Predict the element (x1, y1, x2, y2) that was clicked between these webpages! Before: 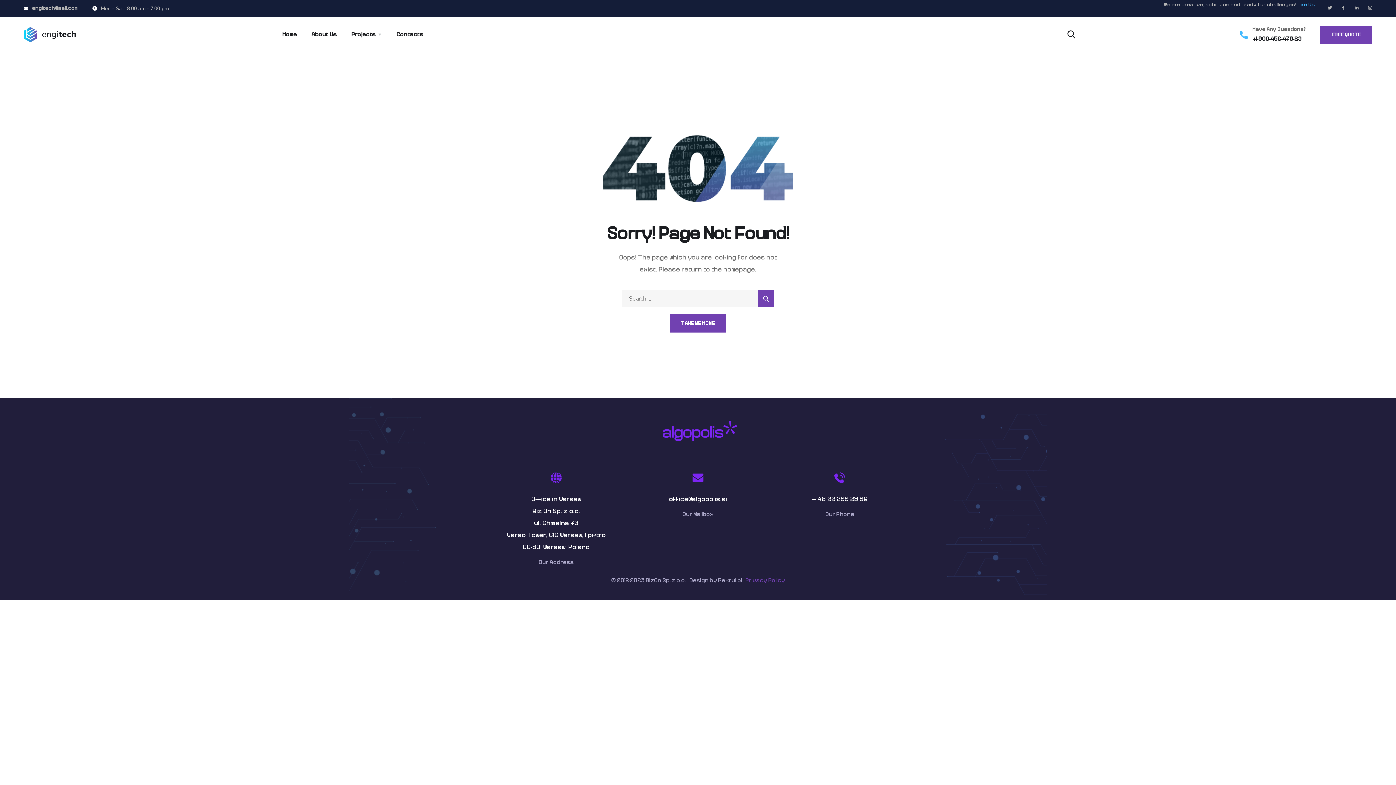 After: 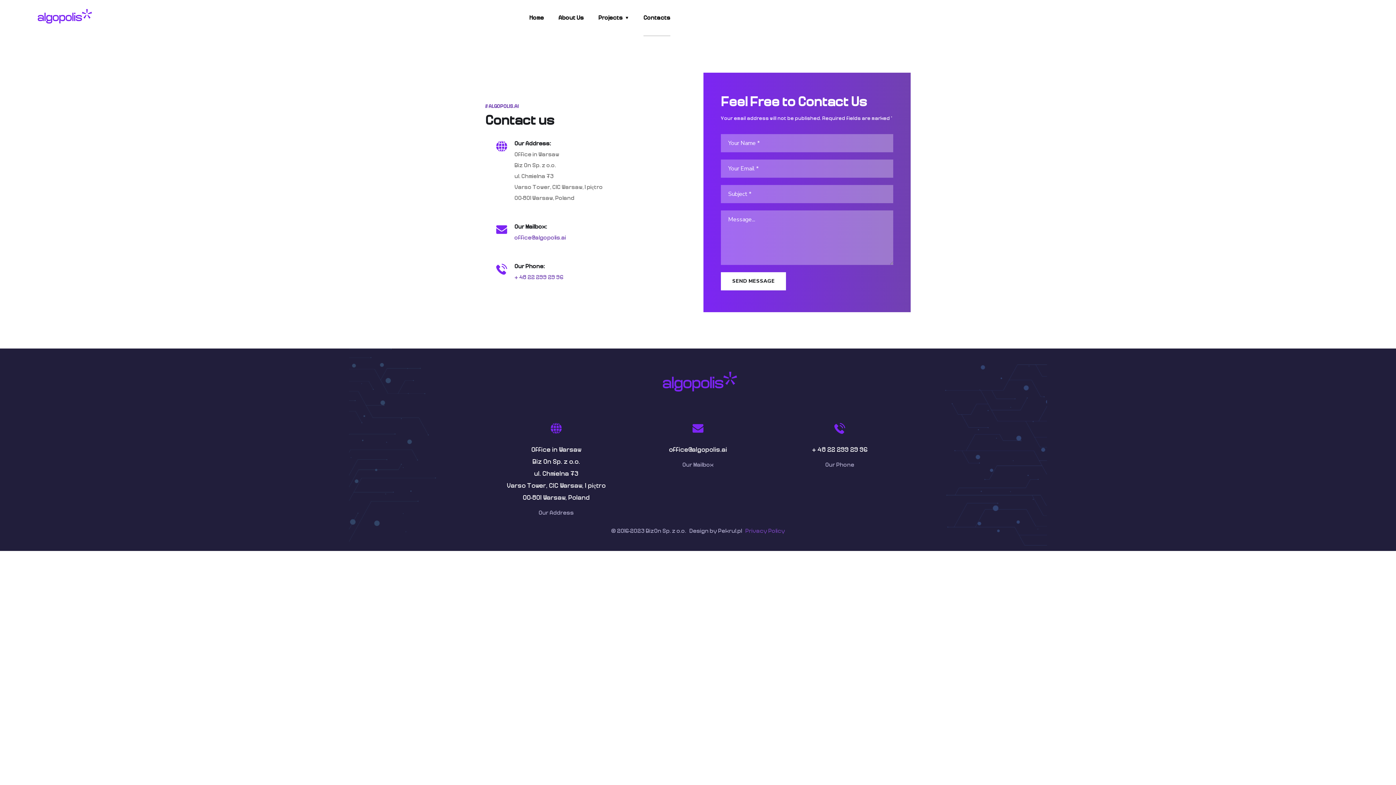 Action: bbox: (396, 16, 423, 52) label: Contacts